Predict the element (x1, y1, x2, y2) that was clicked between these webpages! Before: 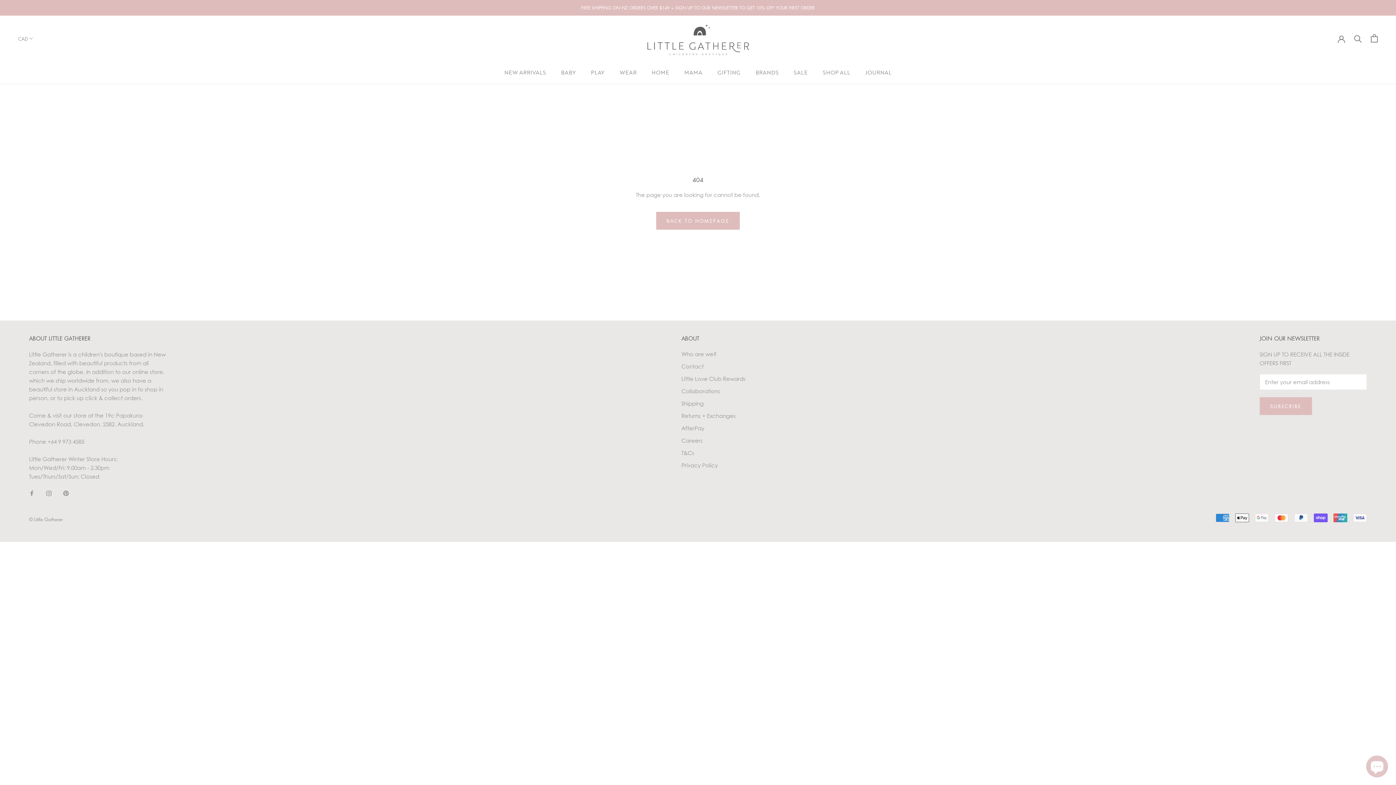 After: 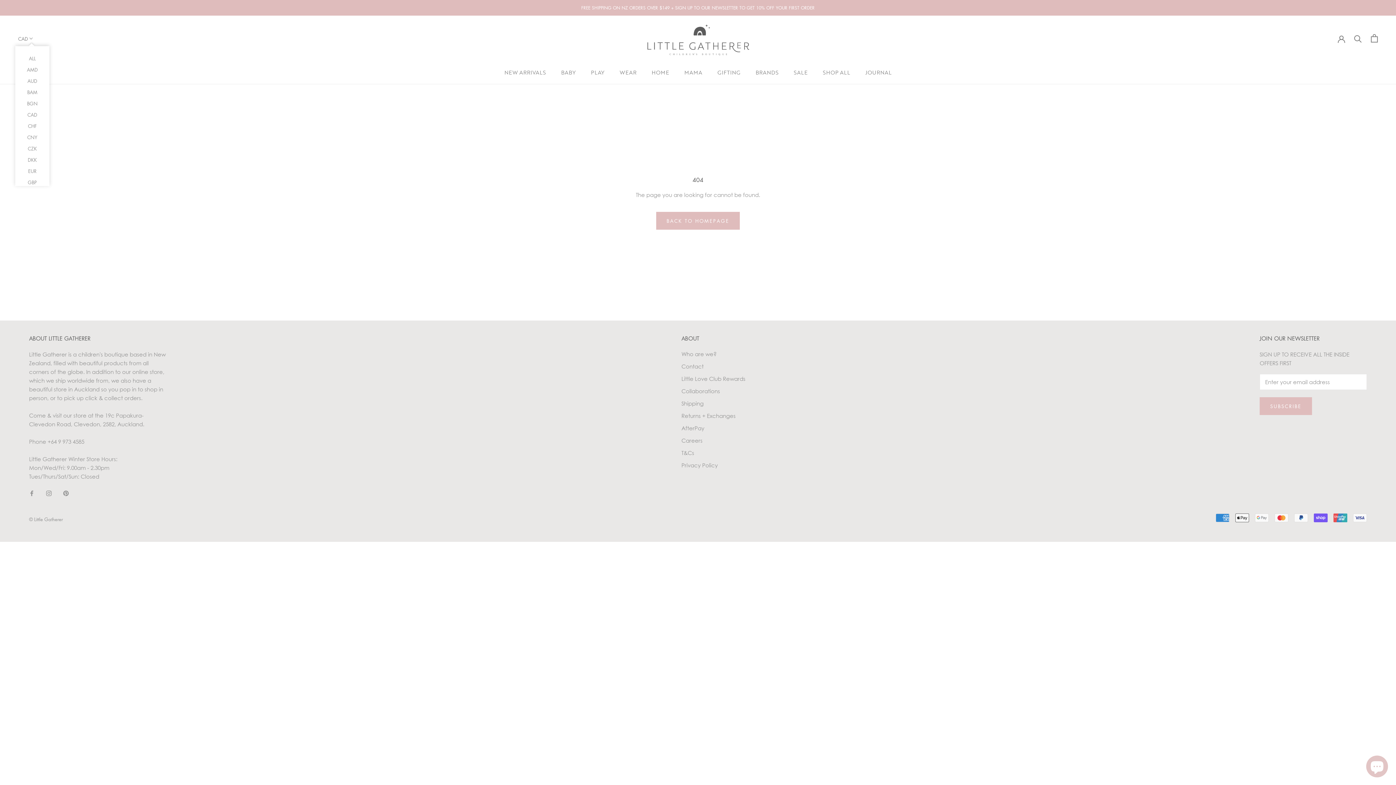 Action: bbox: (18, 35, 33, 42) label: CAD